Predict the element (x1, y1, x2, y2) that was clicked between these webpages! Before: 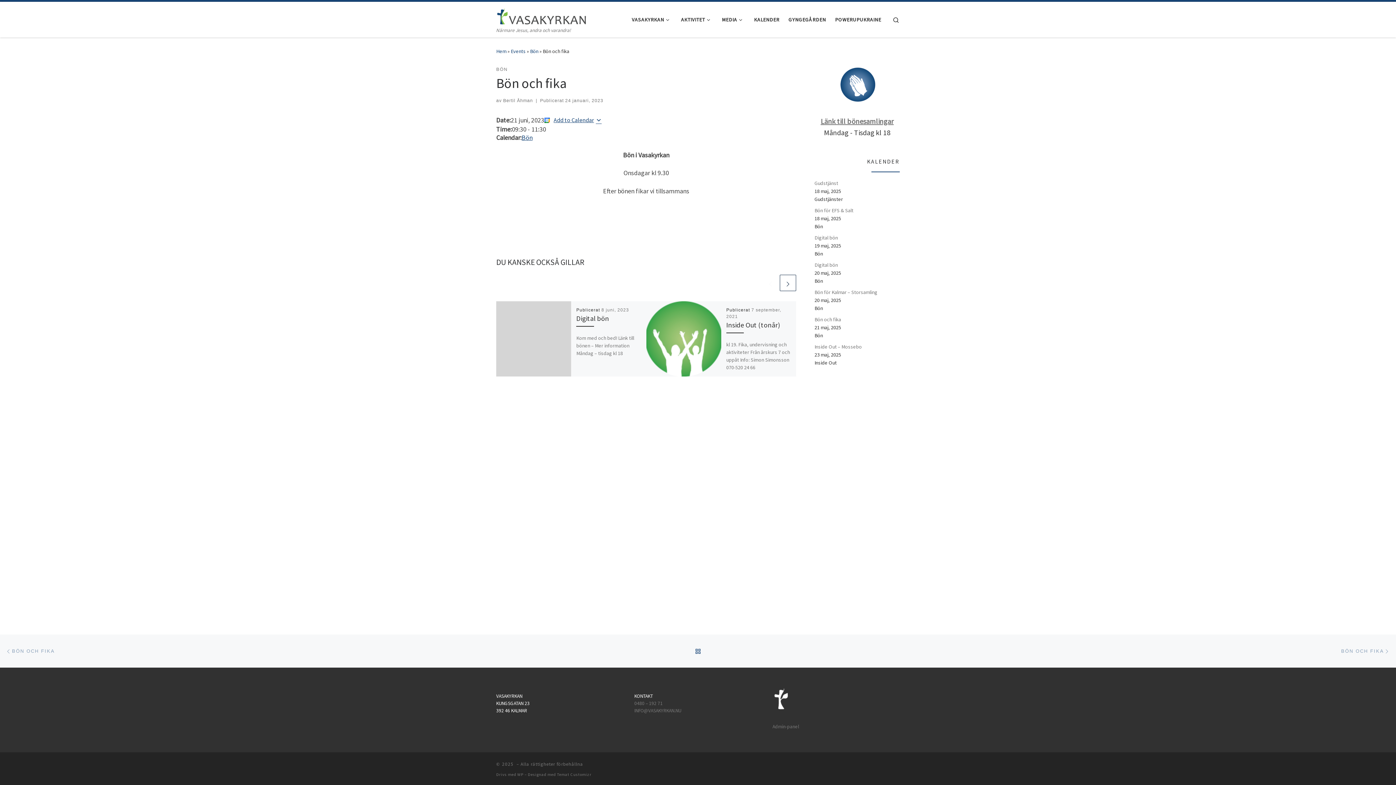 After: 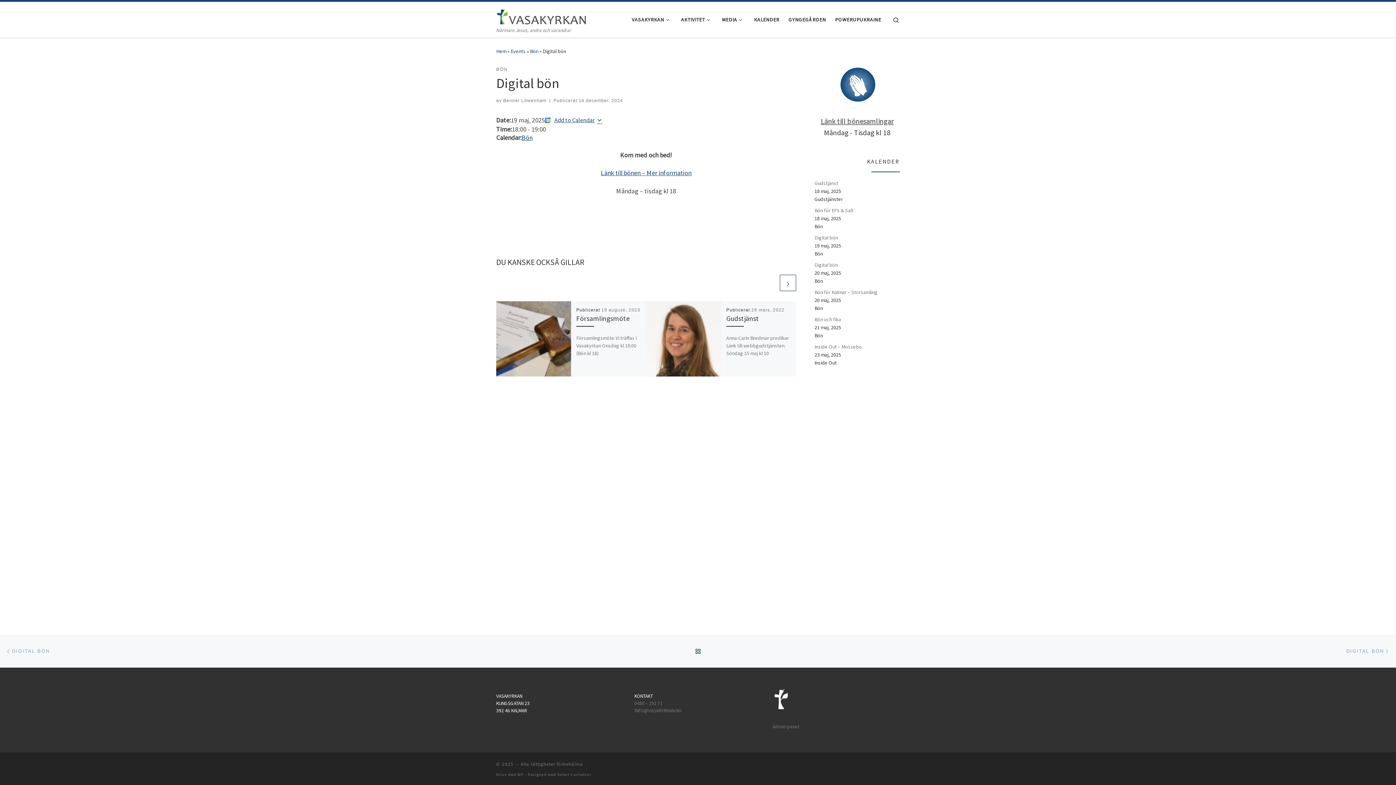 Action: bbox: (814, 233, 838, 241) label: Digital bön